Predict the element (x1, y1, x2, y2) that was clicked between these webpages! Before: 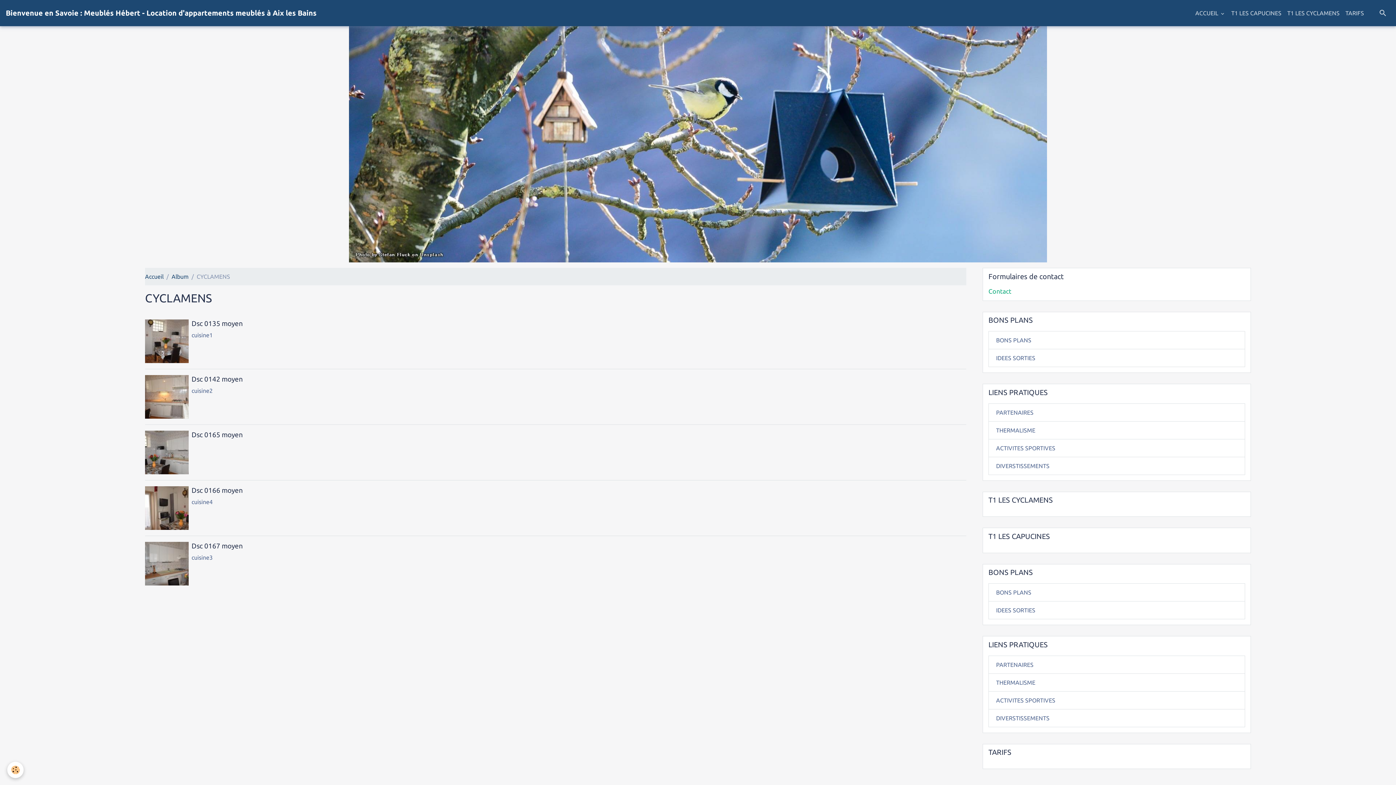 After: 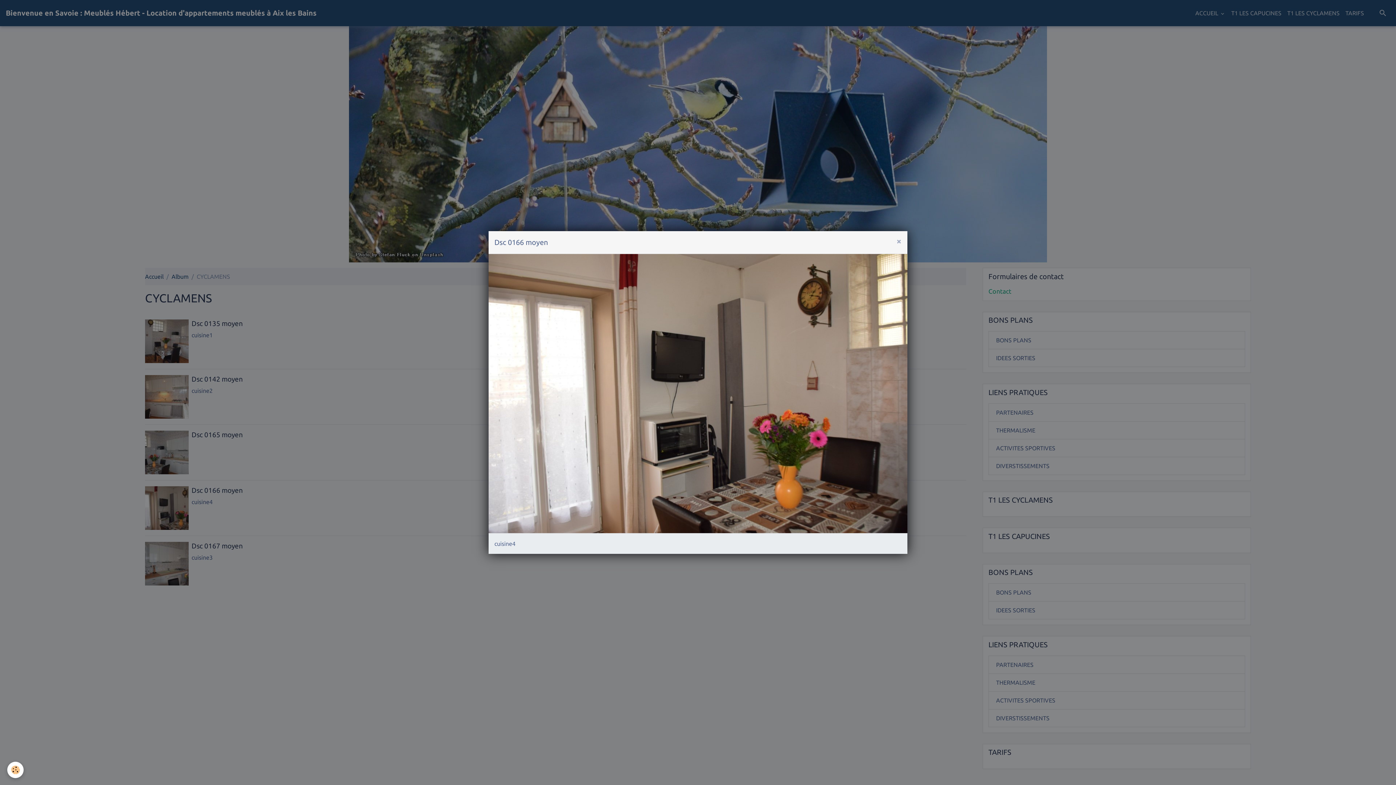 Action: bbox: (145, 504, 188, 510)